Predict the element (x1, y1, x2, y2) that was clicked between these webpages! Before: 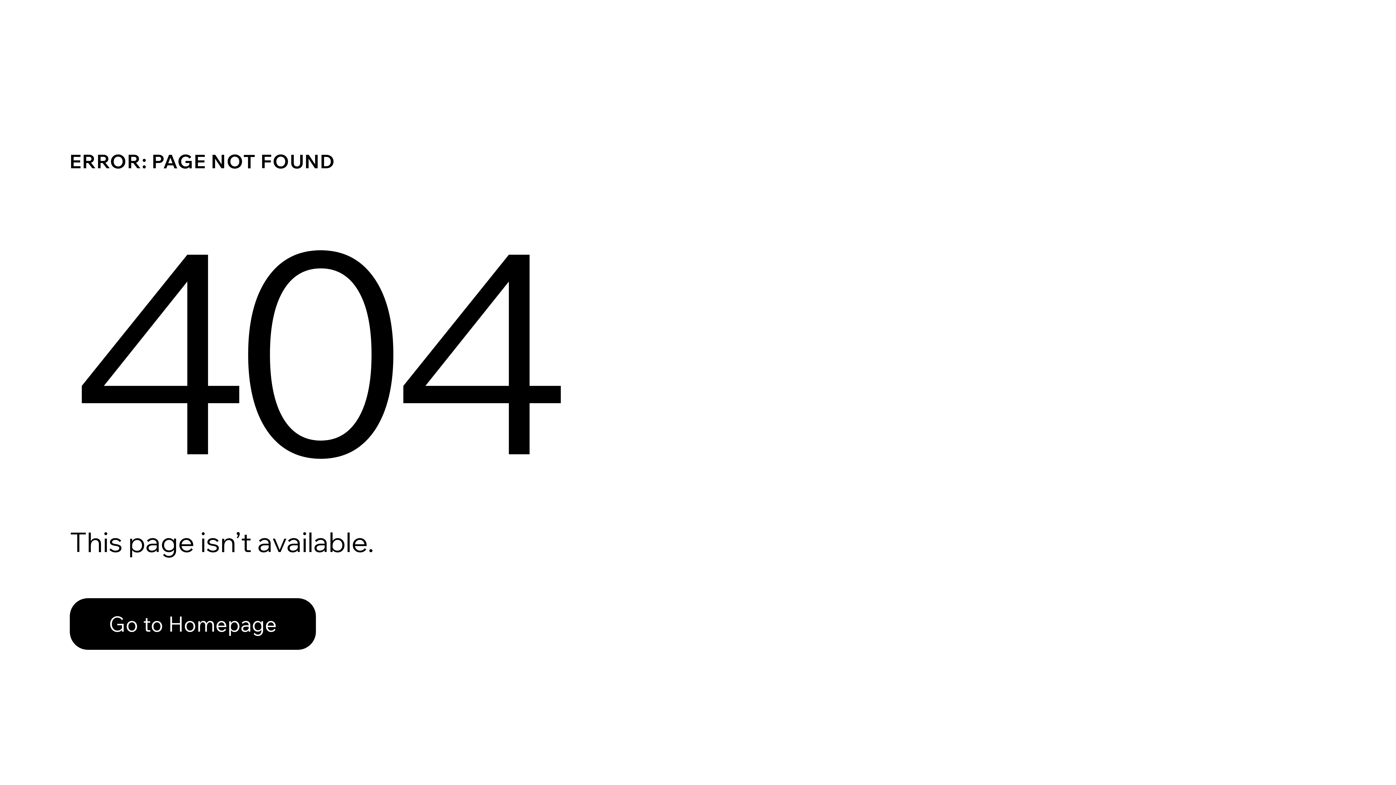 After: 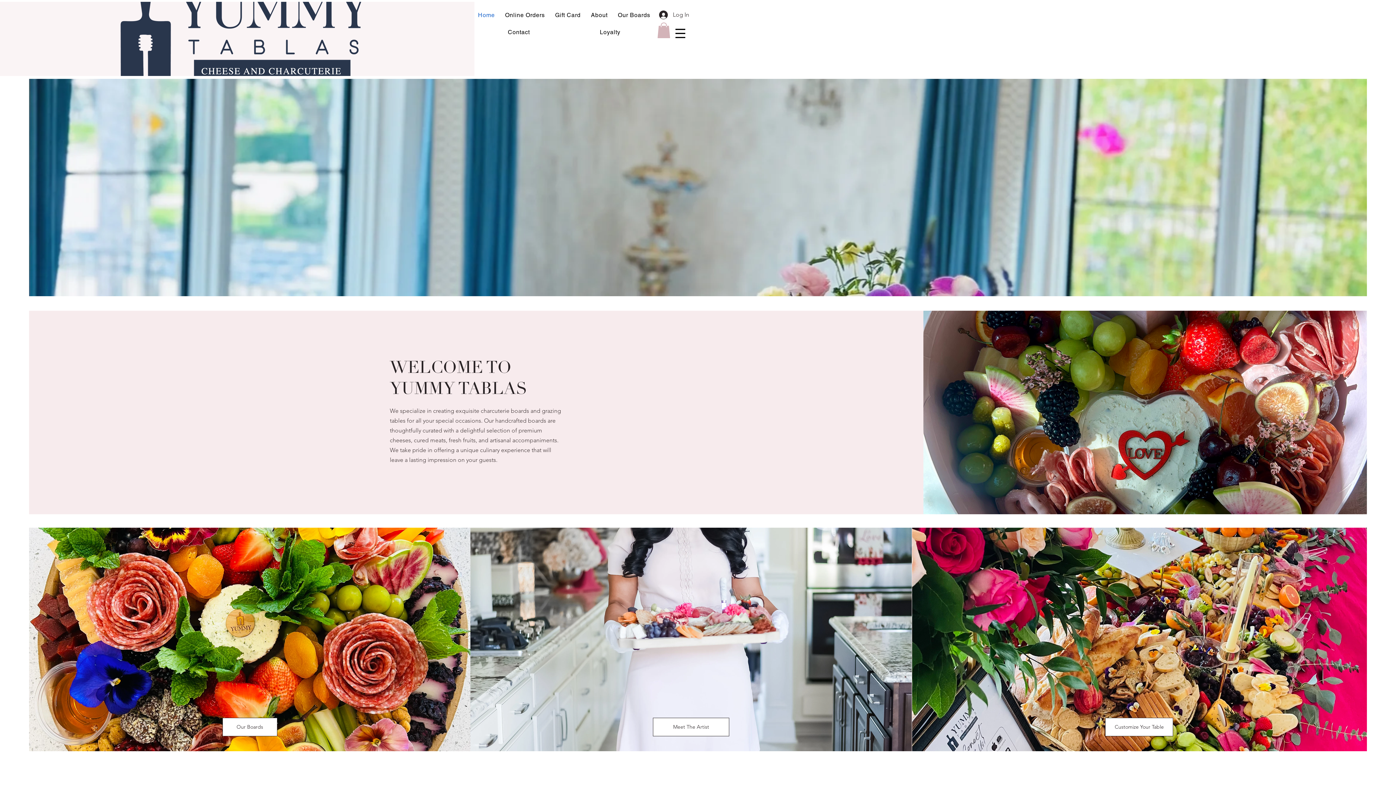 Action: label: Go to Homepage bbox: (69, 582, 768, 659)